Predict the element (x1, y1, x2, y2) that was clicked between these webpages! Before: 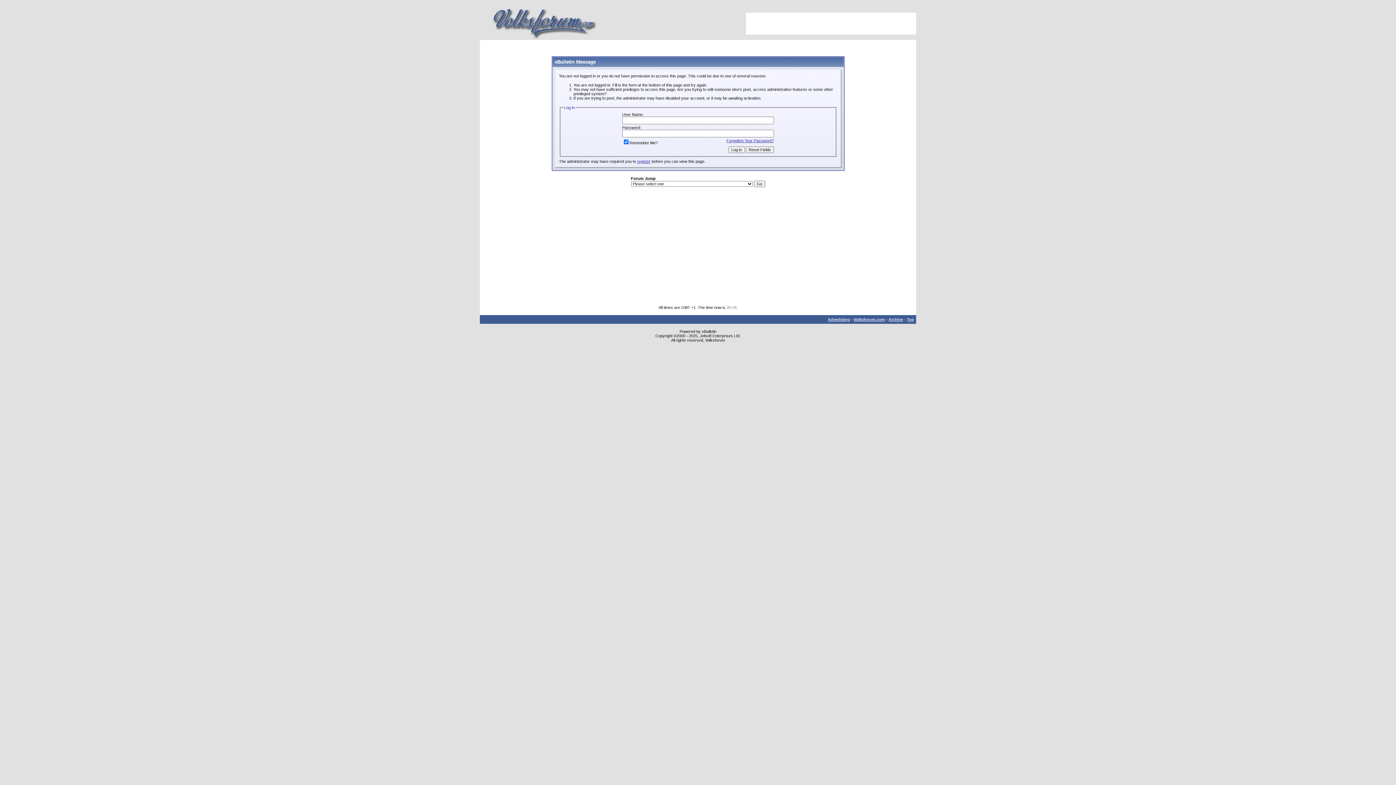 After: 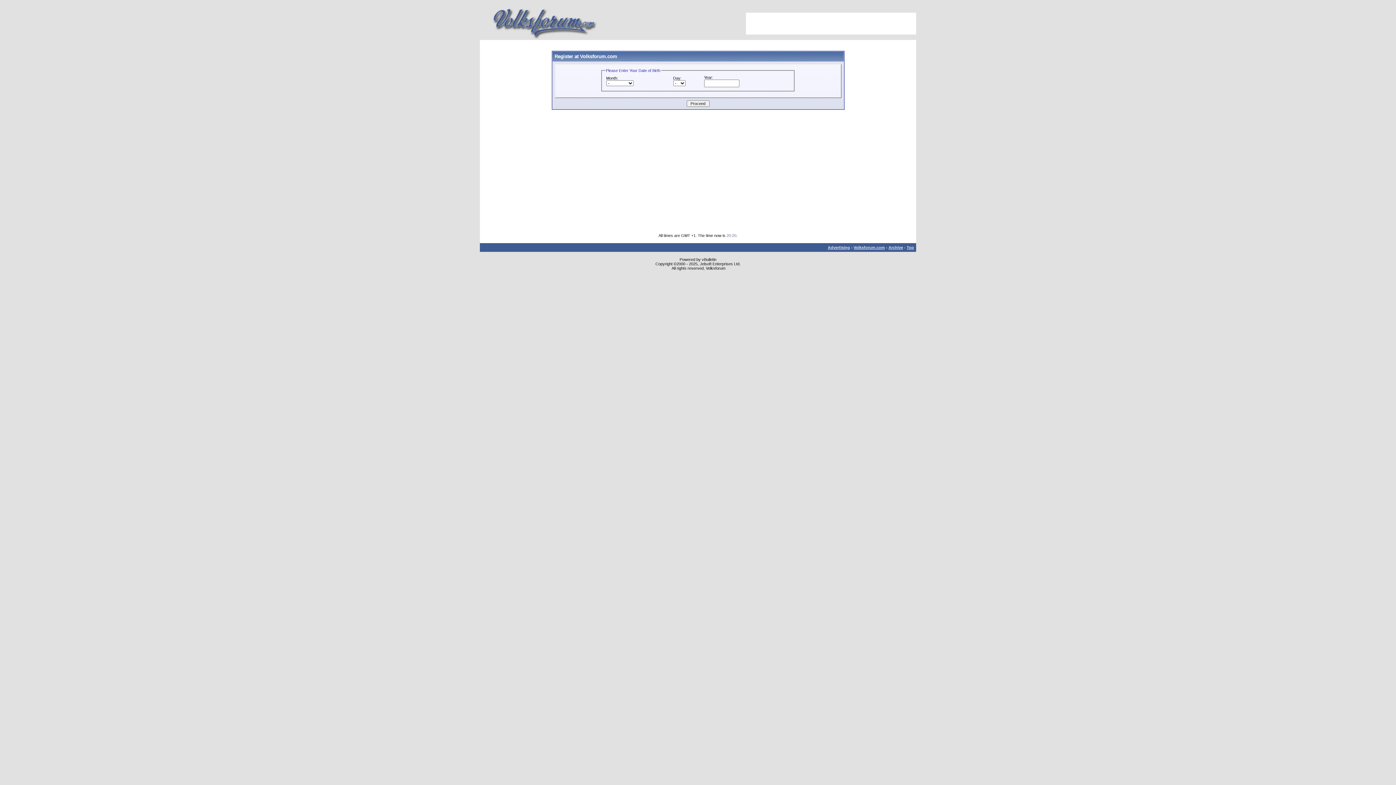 Action: label: register bbox: (637, 159, 650, 163)